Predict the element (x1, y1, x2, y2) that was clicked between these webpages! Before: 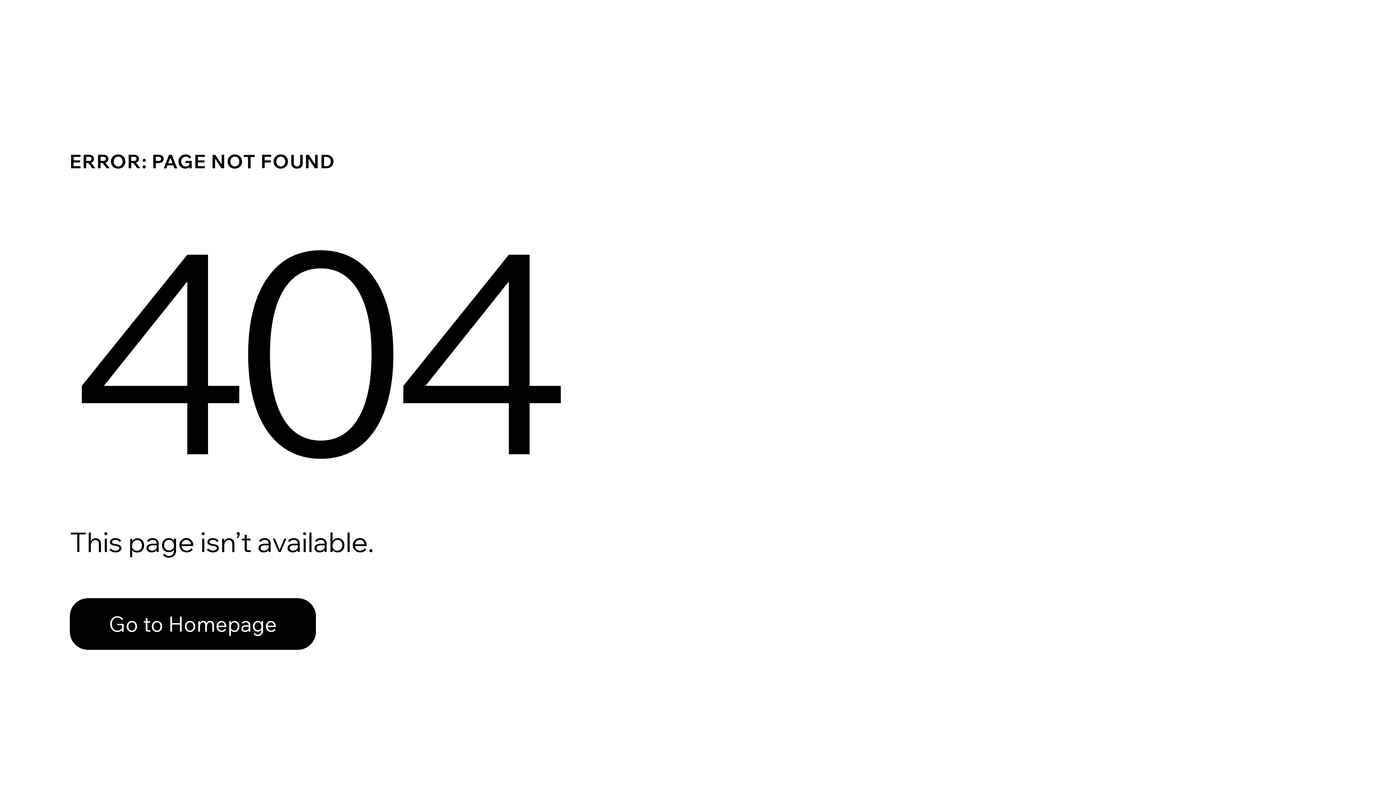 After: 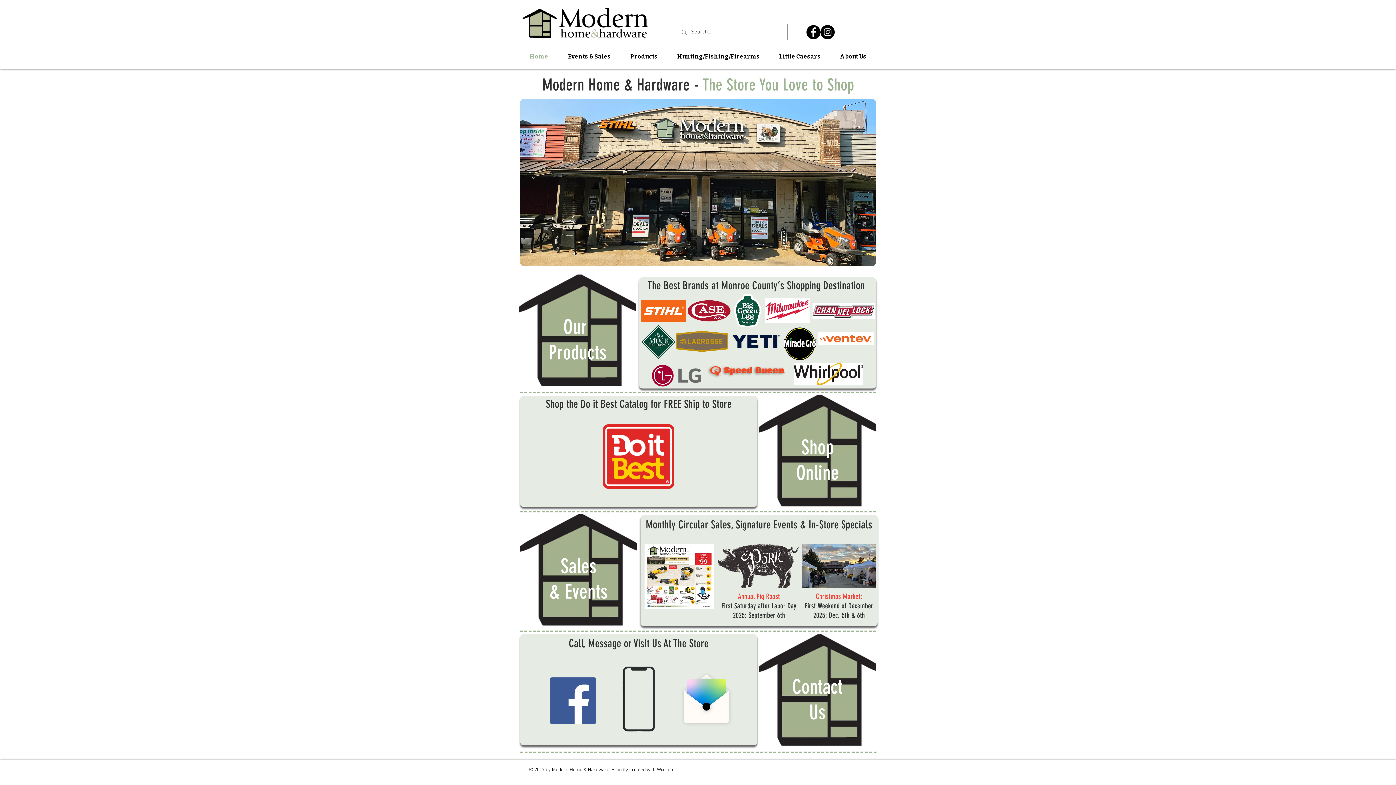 Action: bbox: (69, 598, 316, 650) label: Go to Homepage